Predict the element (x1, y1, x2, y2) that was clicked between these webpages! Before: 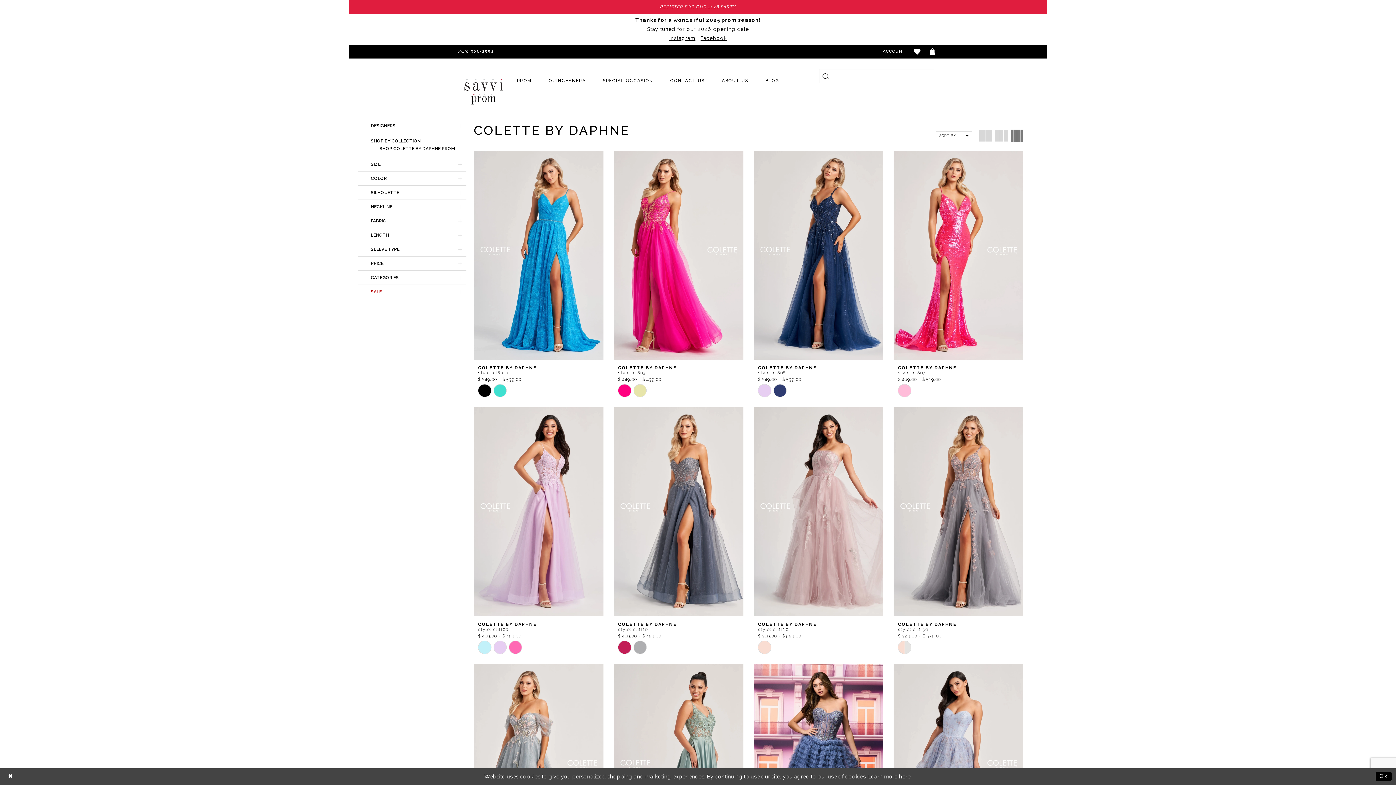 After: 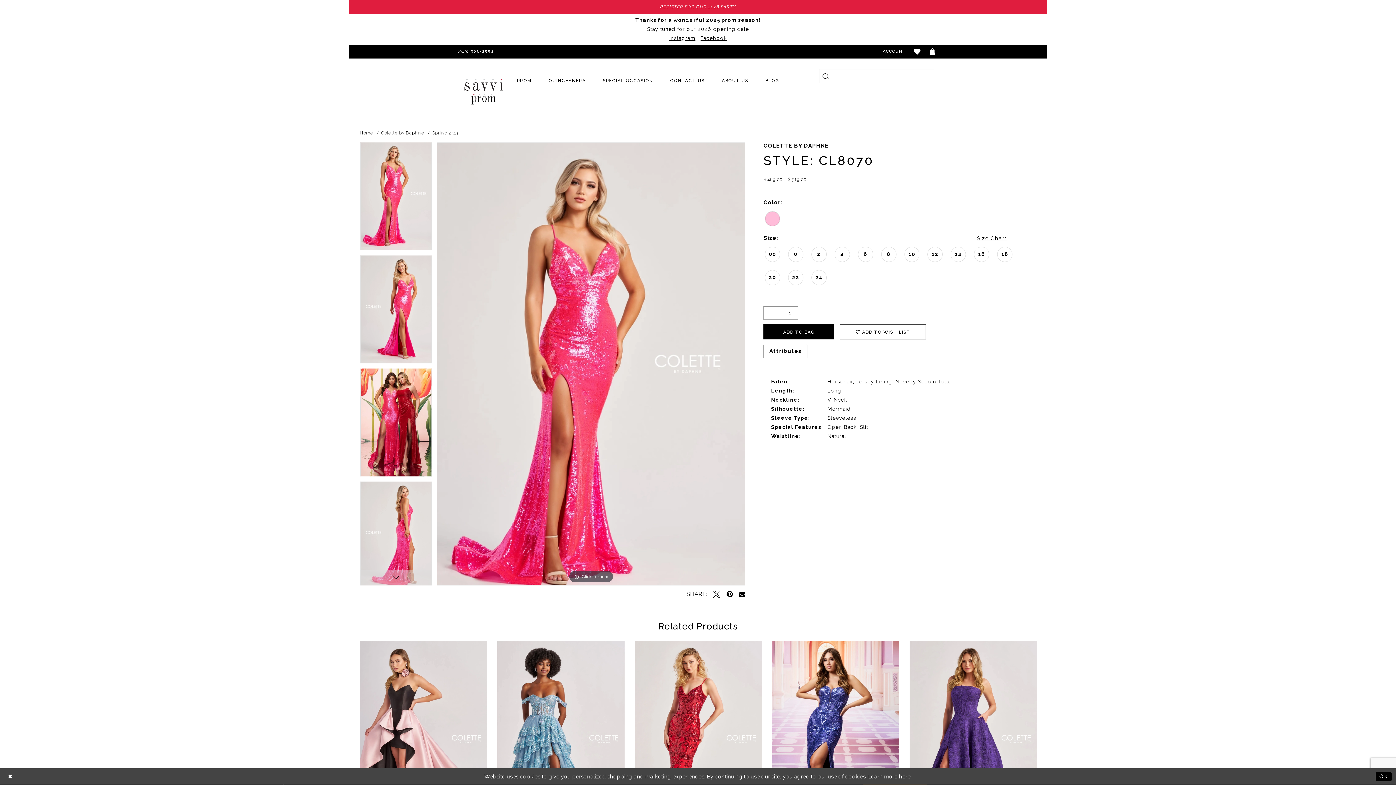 Action: bbox: (898, 365, 1019, 375) label: COLETTE BY DAPHNE
style: cl8070